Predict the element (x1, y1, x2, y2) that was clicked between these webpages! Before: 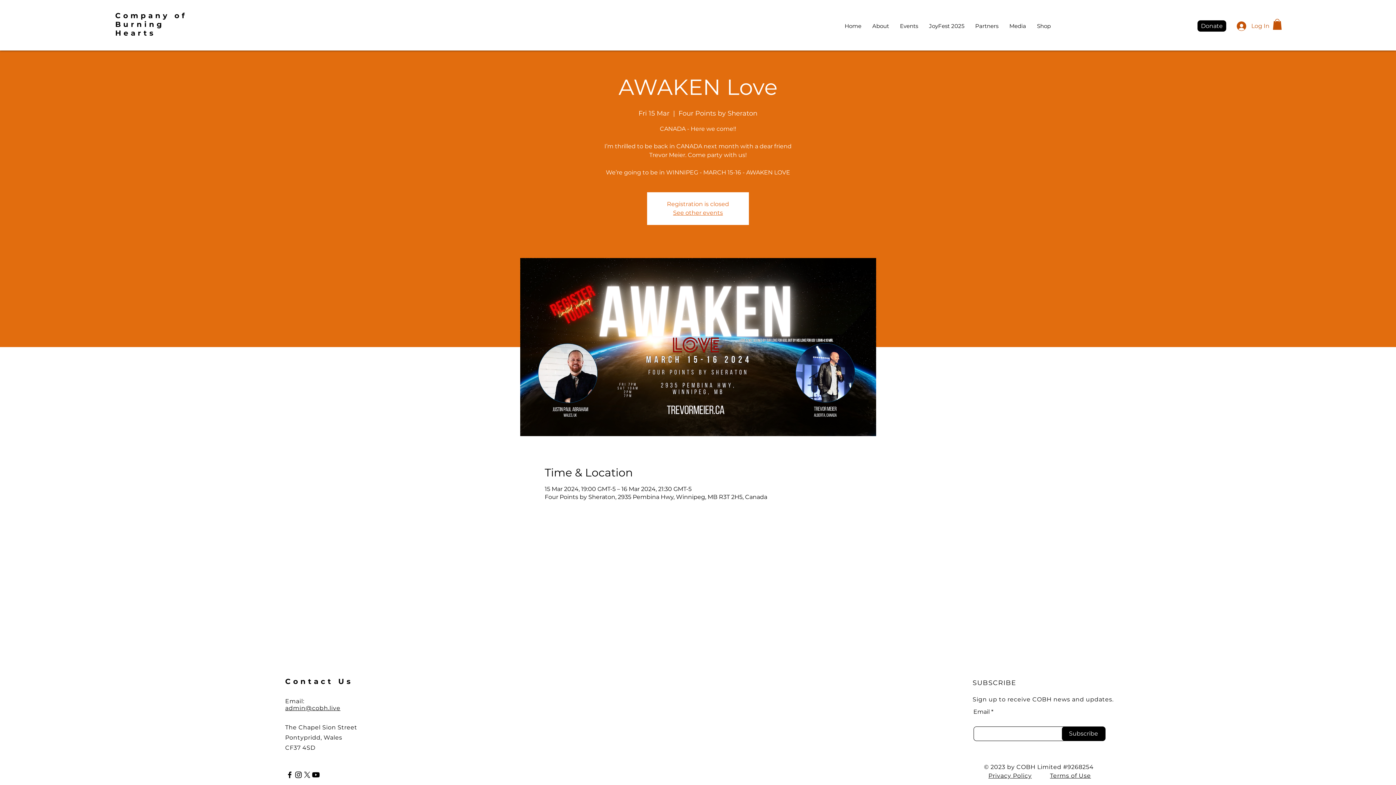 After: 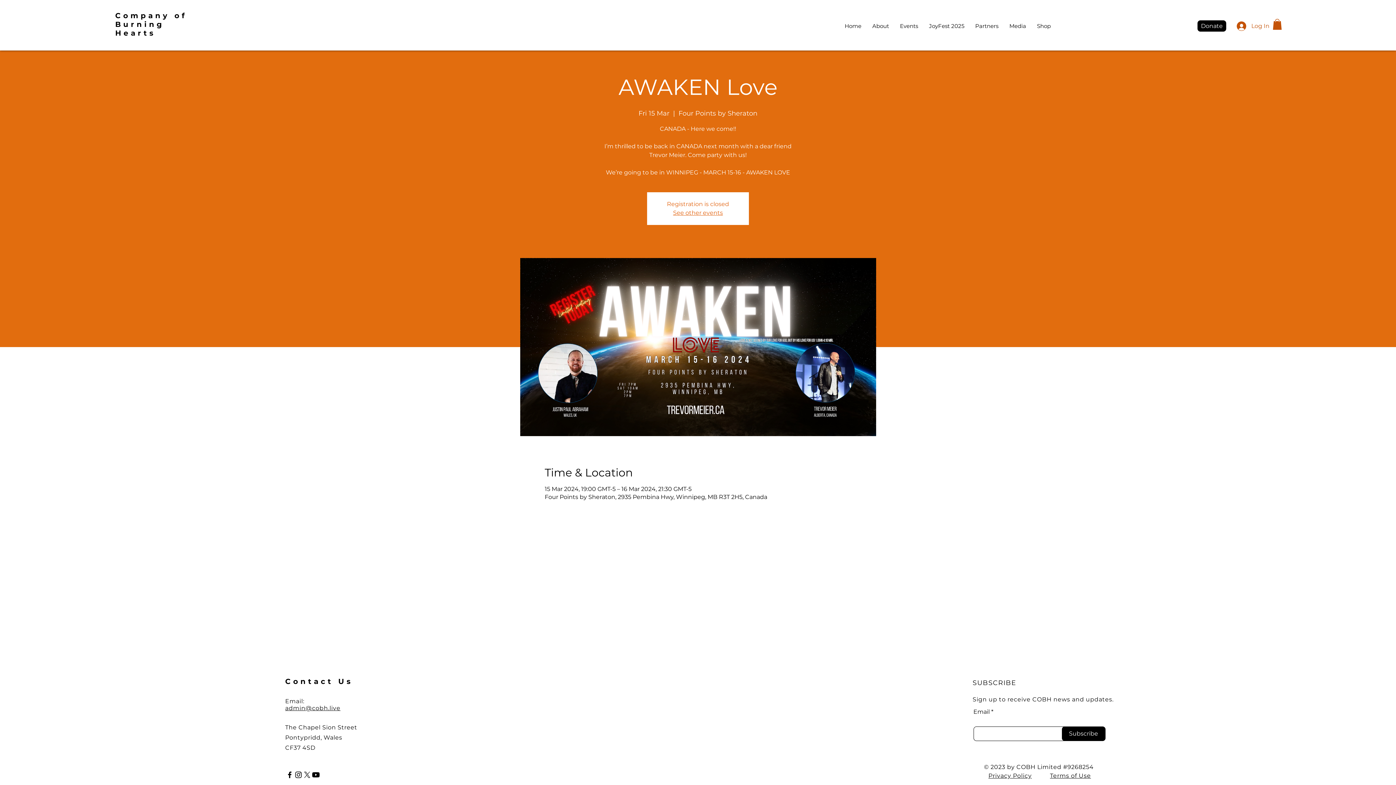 Action: label: JoyFest 2025 bbox: (923, 17, 970, 35)